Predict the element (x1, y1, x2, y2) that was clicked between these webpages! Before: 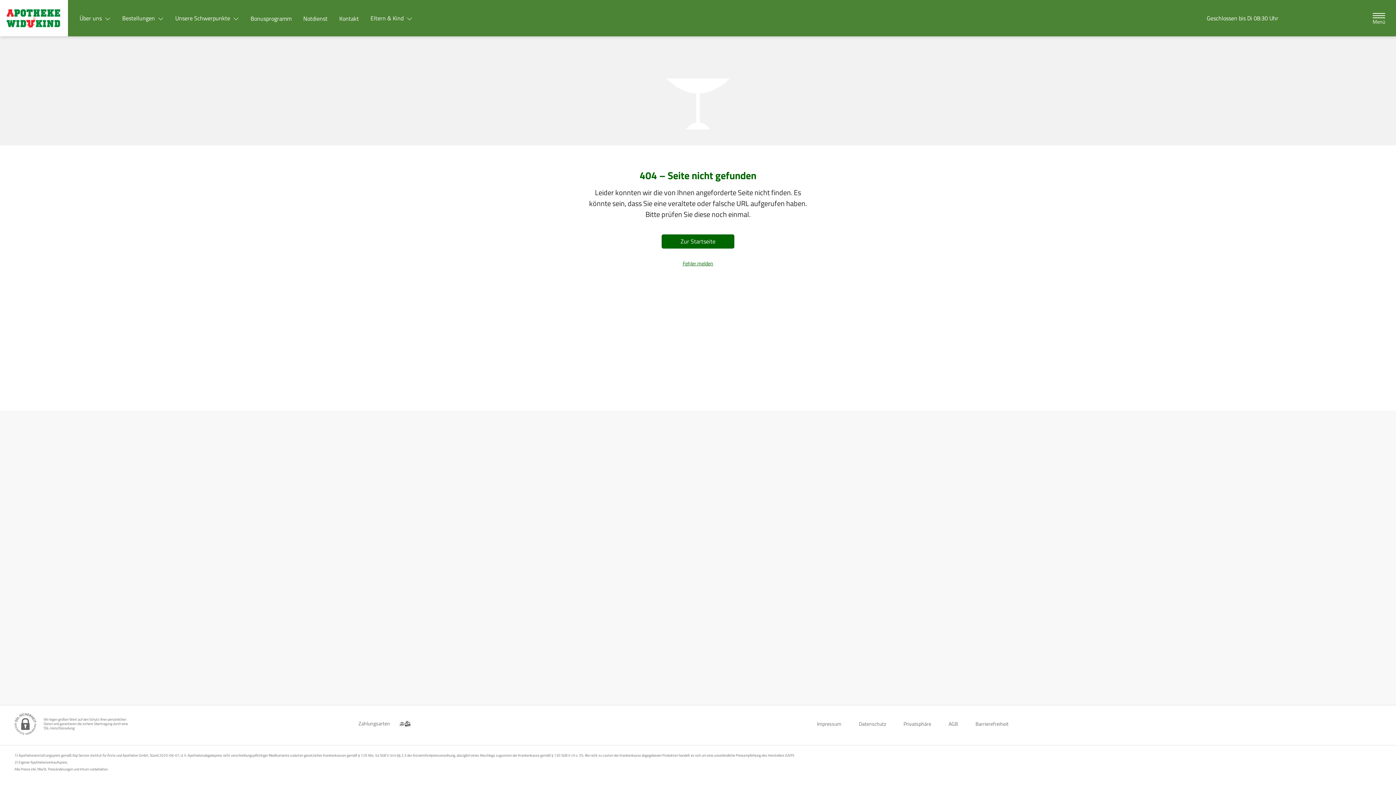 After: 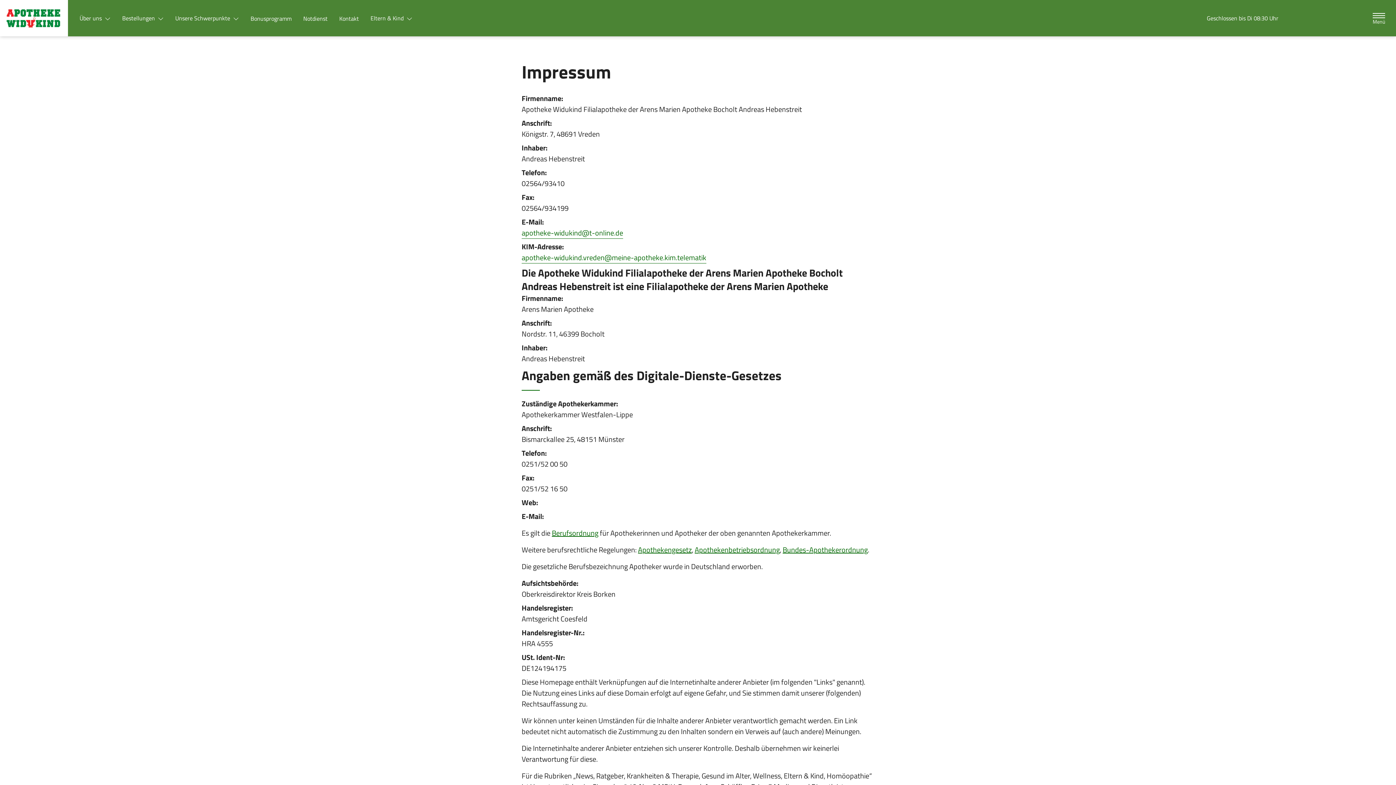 Action: label: Impressum bbox: (817, 717, 841, 730)